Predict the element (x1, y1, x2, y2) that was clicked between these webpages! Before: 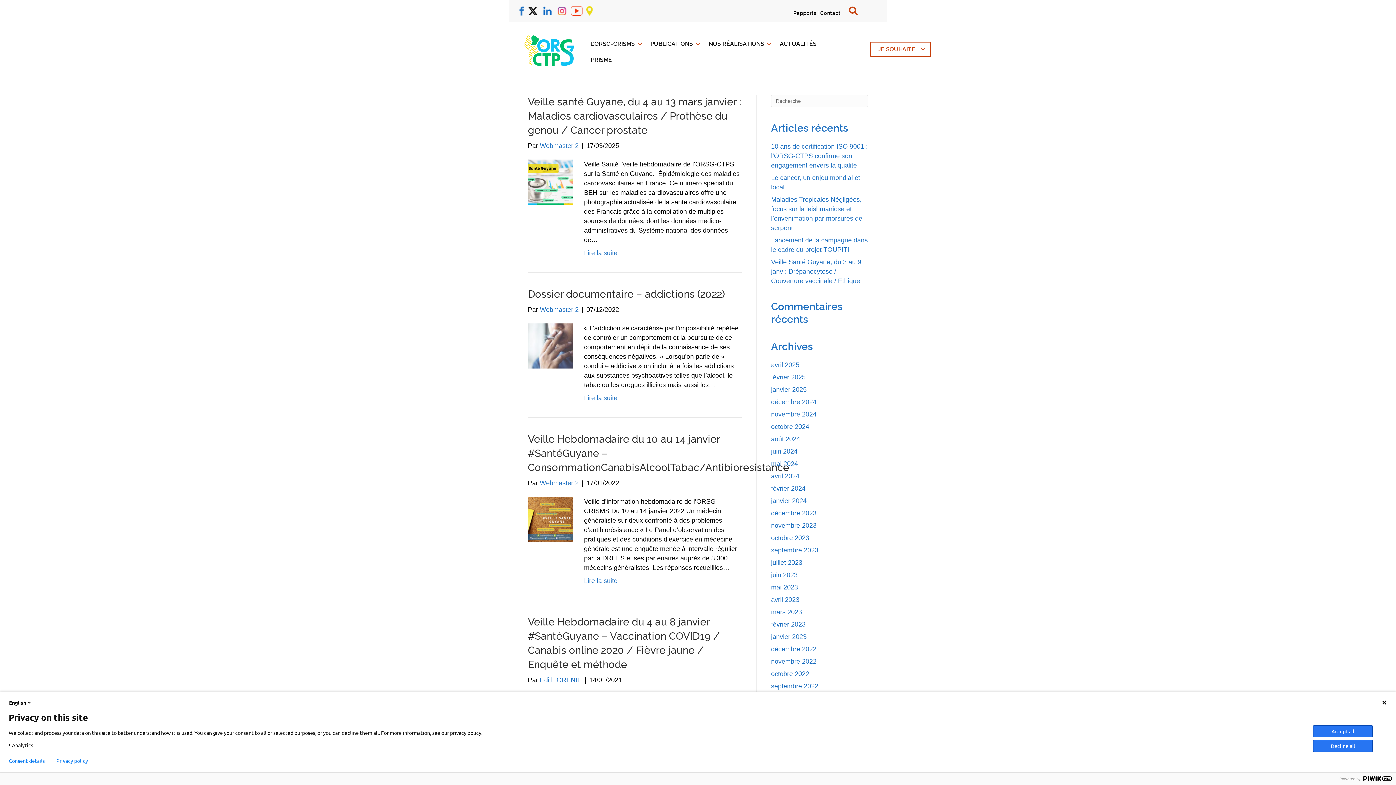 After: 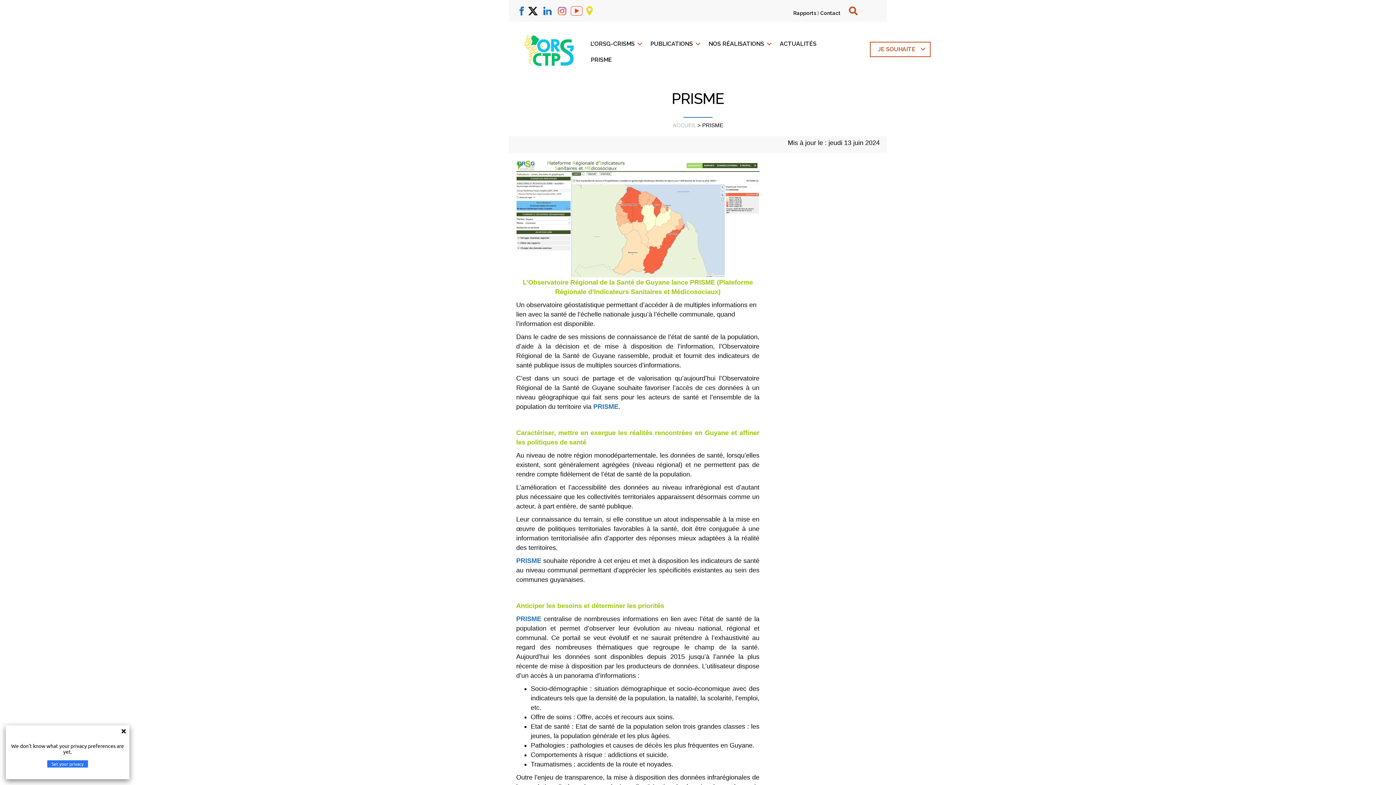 Action: label: PRISME bbox: (585, 51, 617, 67)